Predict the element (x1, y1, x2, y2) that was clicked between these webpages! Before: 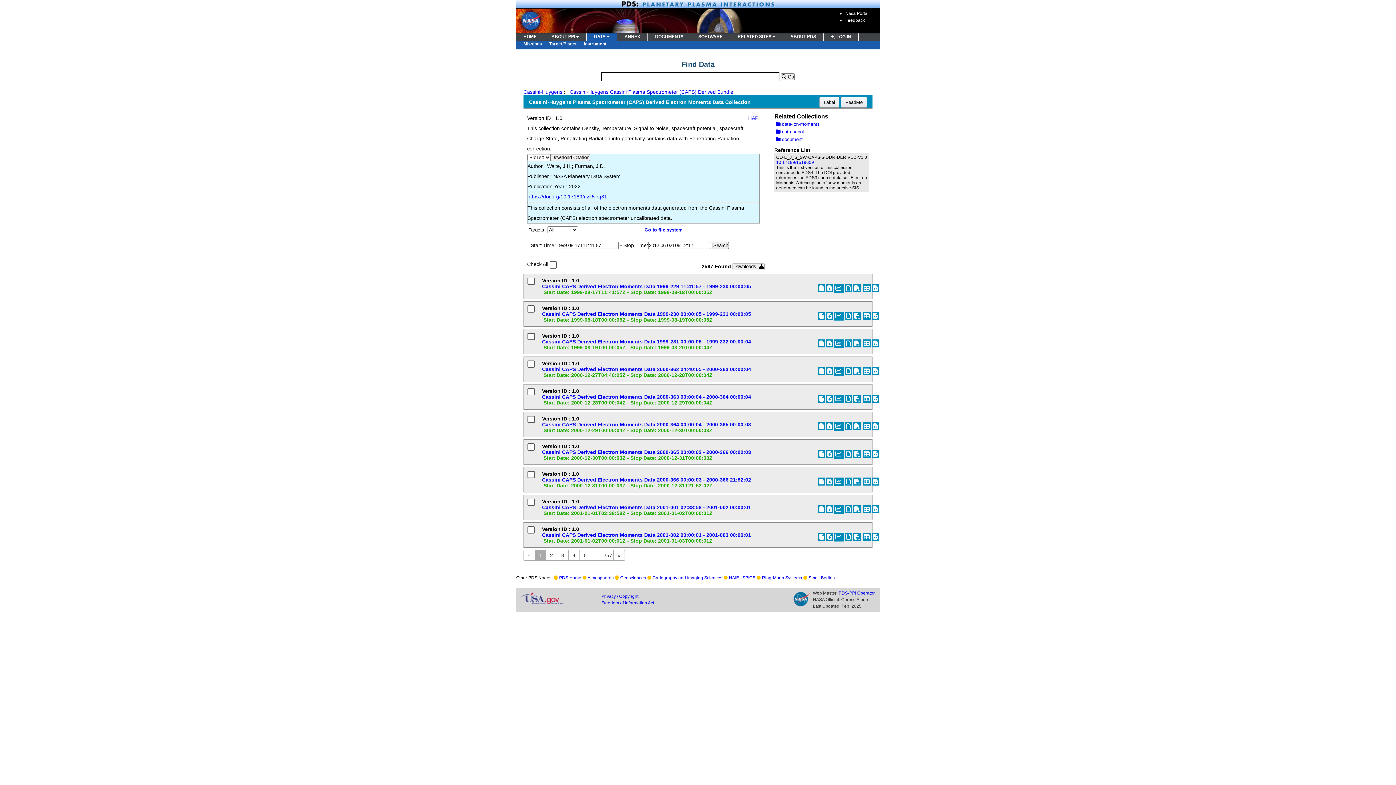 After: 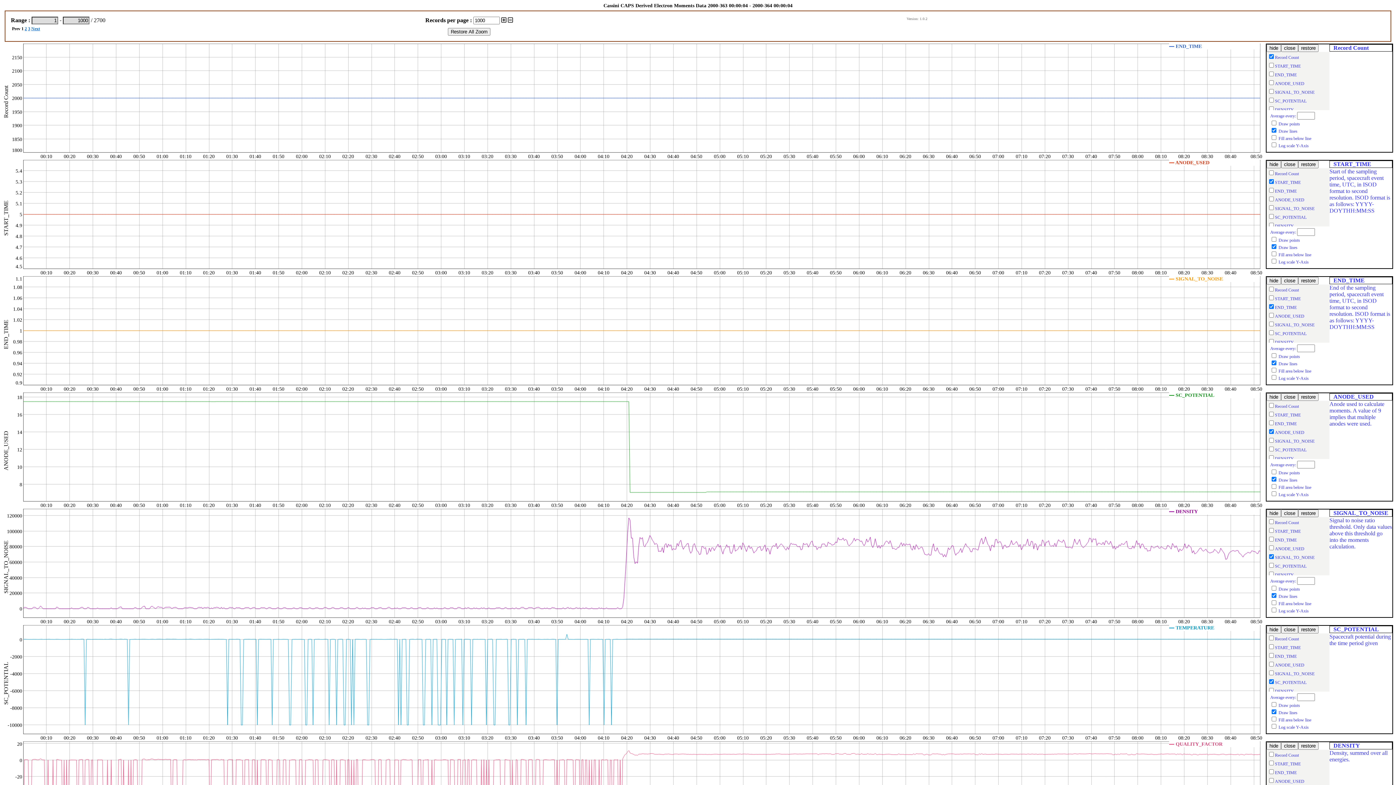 Action: label:   bbox: (834, 394, 844, 403)